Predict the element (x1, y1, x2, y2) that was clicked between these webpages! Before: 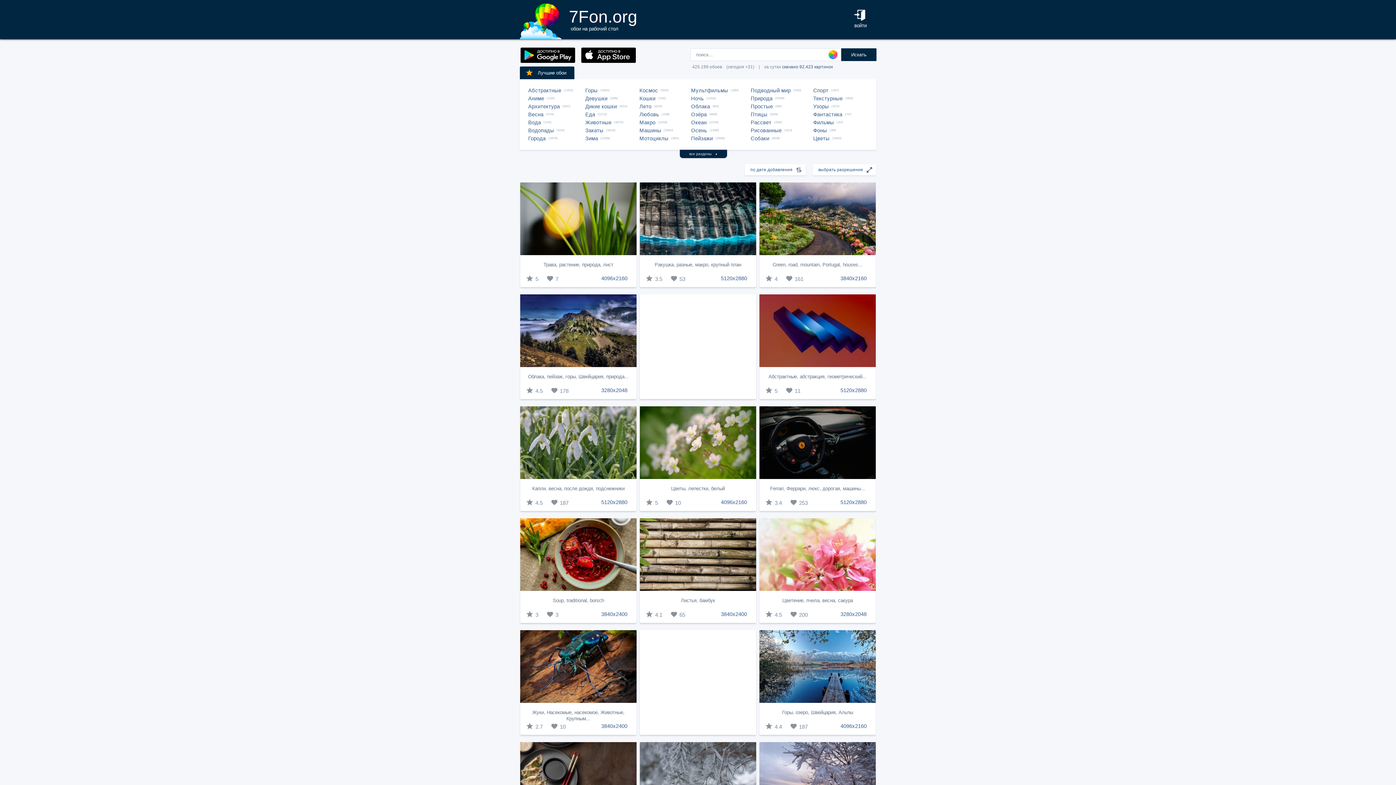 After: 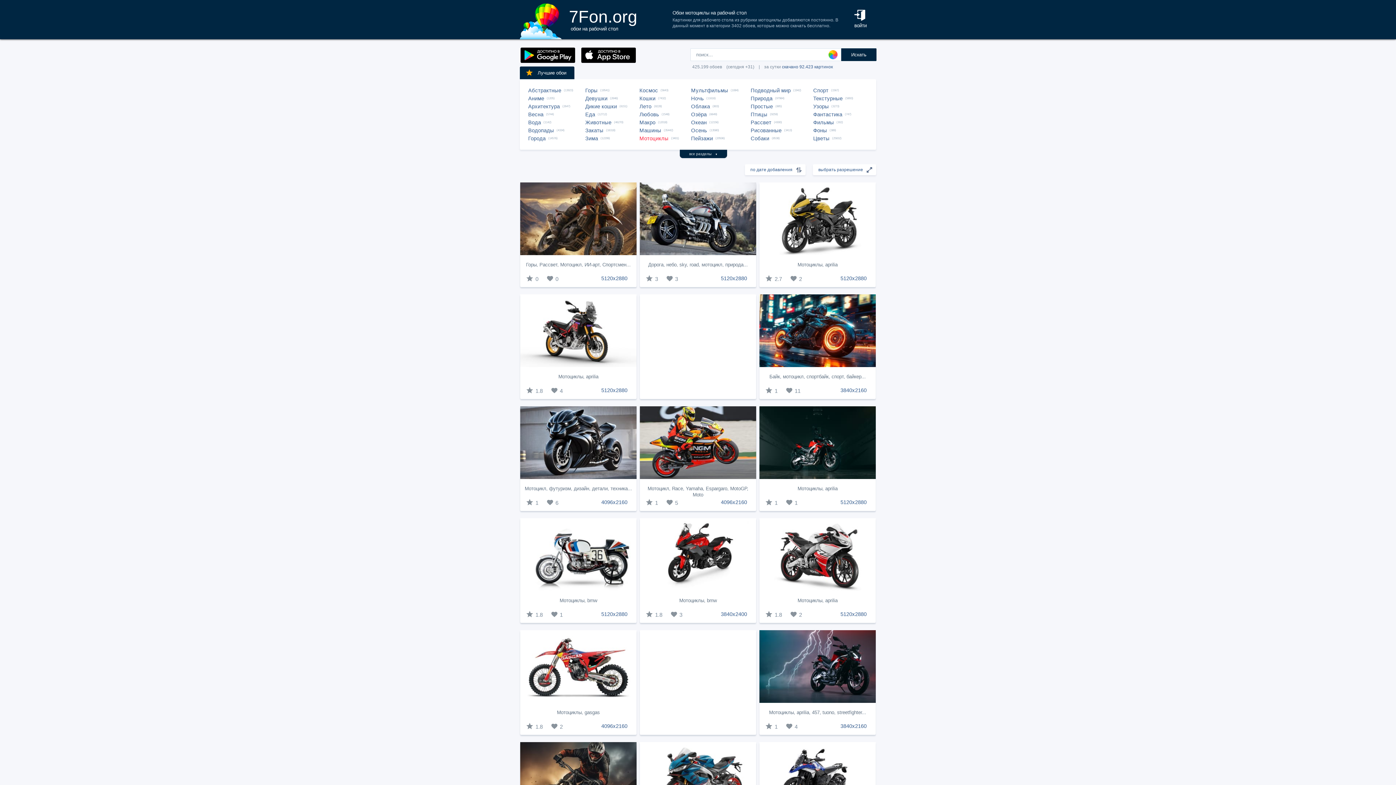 Action: label: Мотоциклы bbox: (639, 134, 671, 142)